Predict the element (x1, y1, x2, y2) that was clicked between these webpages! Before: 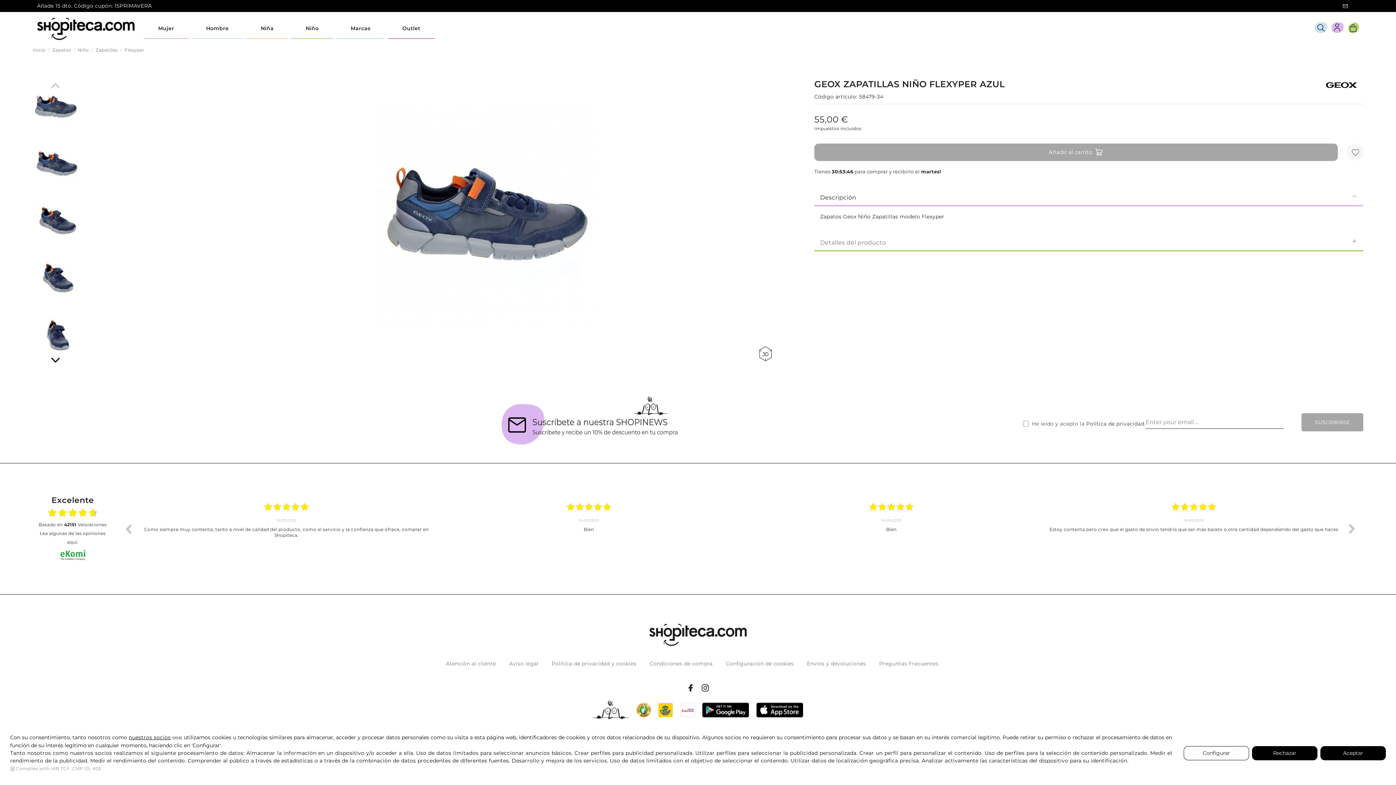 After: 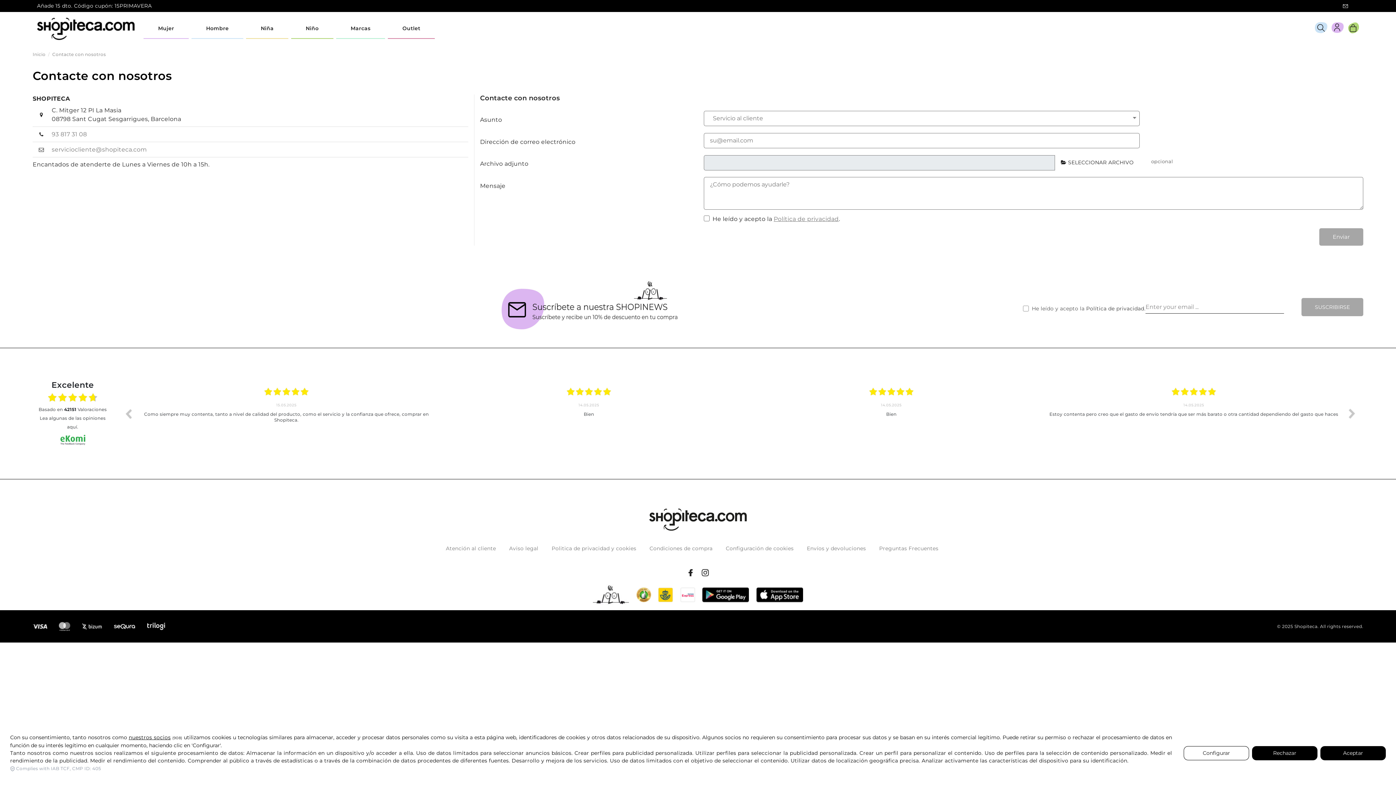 Action: bbox: (446, 659, 507, 668) label: Atención al cliente